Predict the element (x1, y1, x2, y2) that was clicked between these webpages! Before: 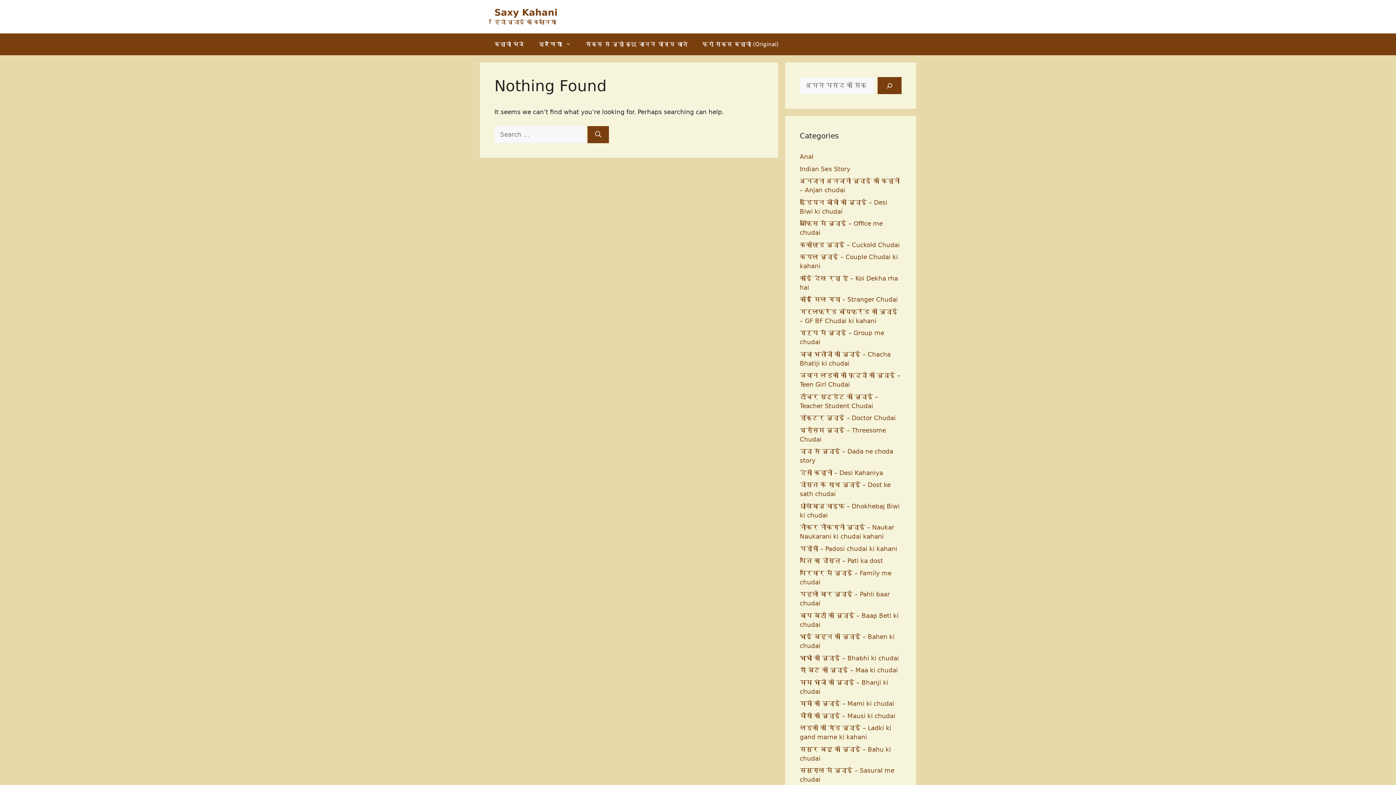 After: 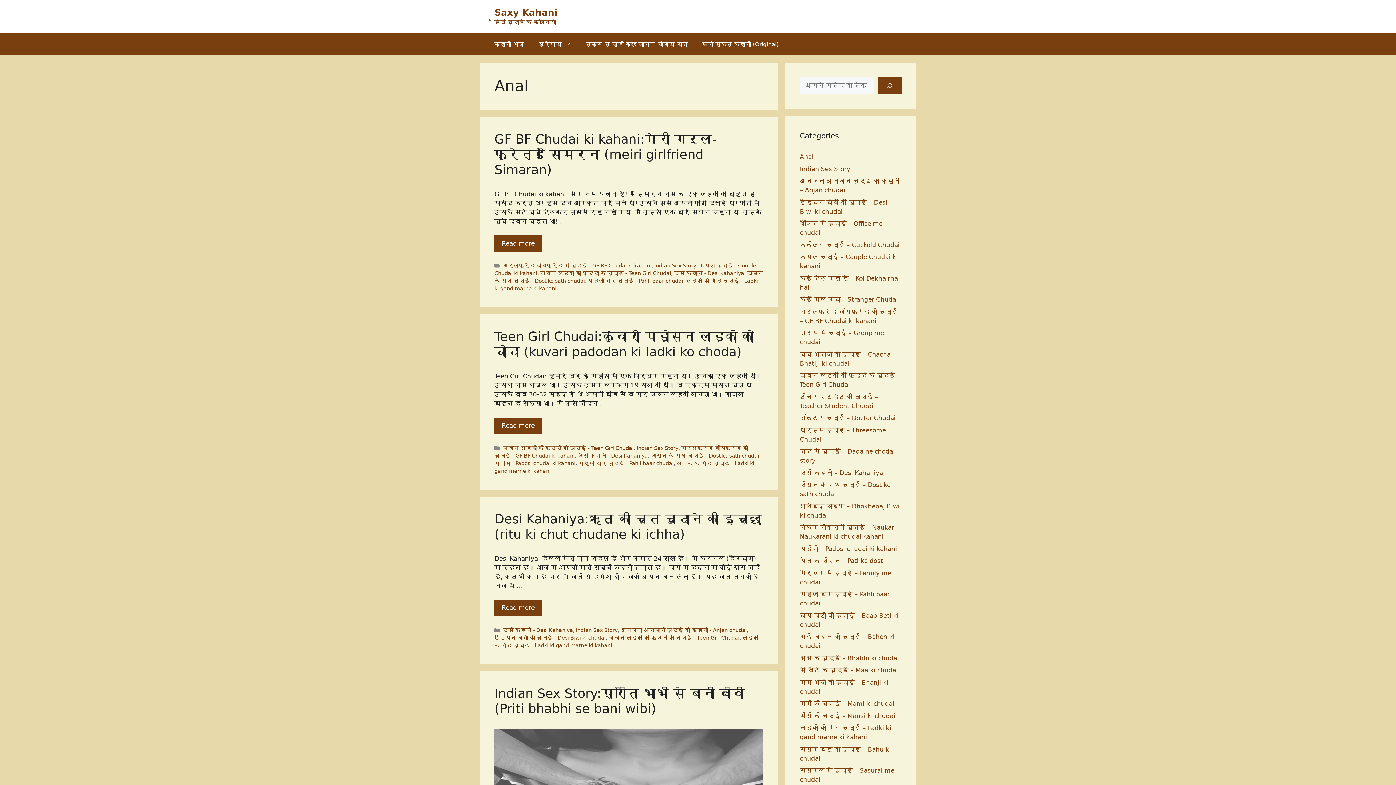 Action: bbox: (800, 153, 813, 160) label: Anal